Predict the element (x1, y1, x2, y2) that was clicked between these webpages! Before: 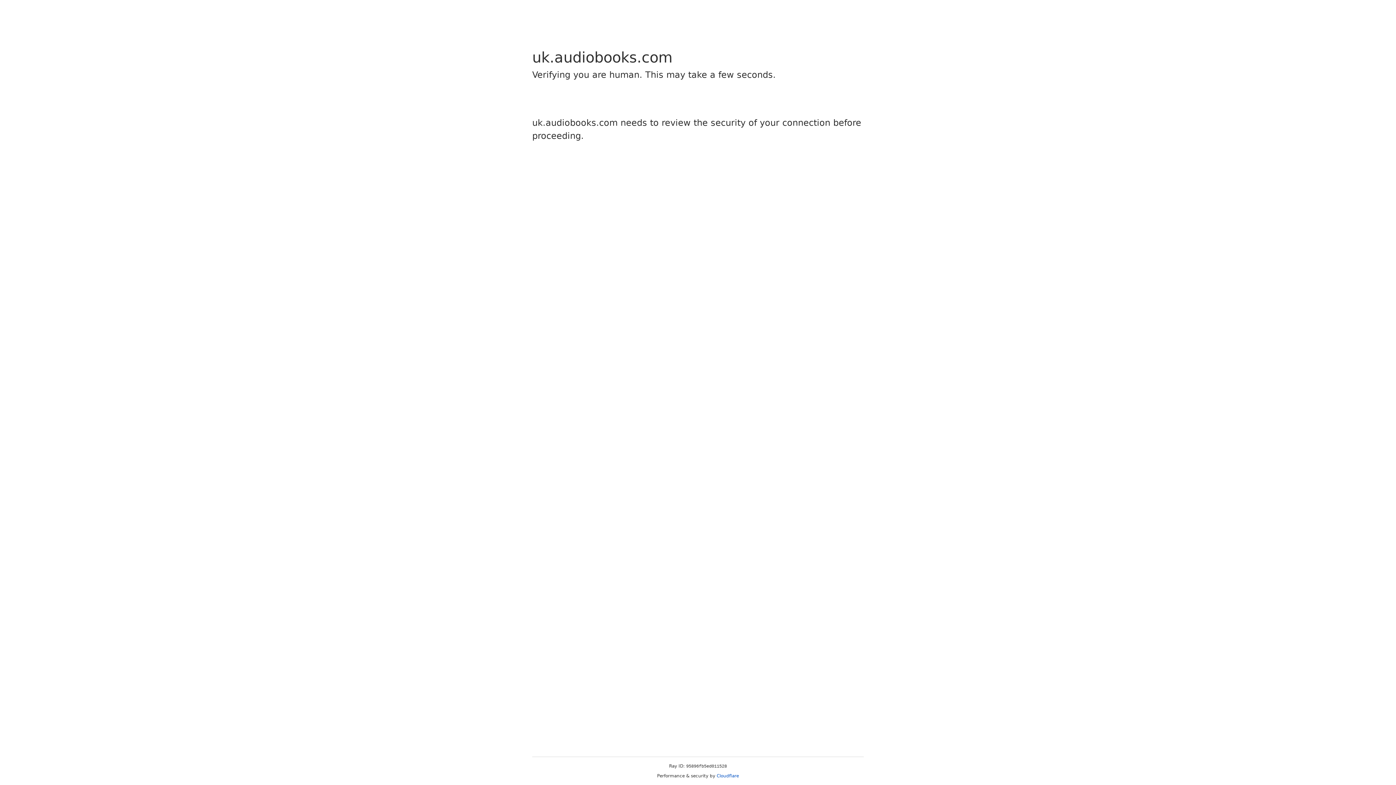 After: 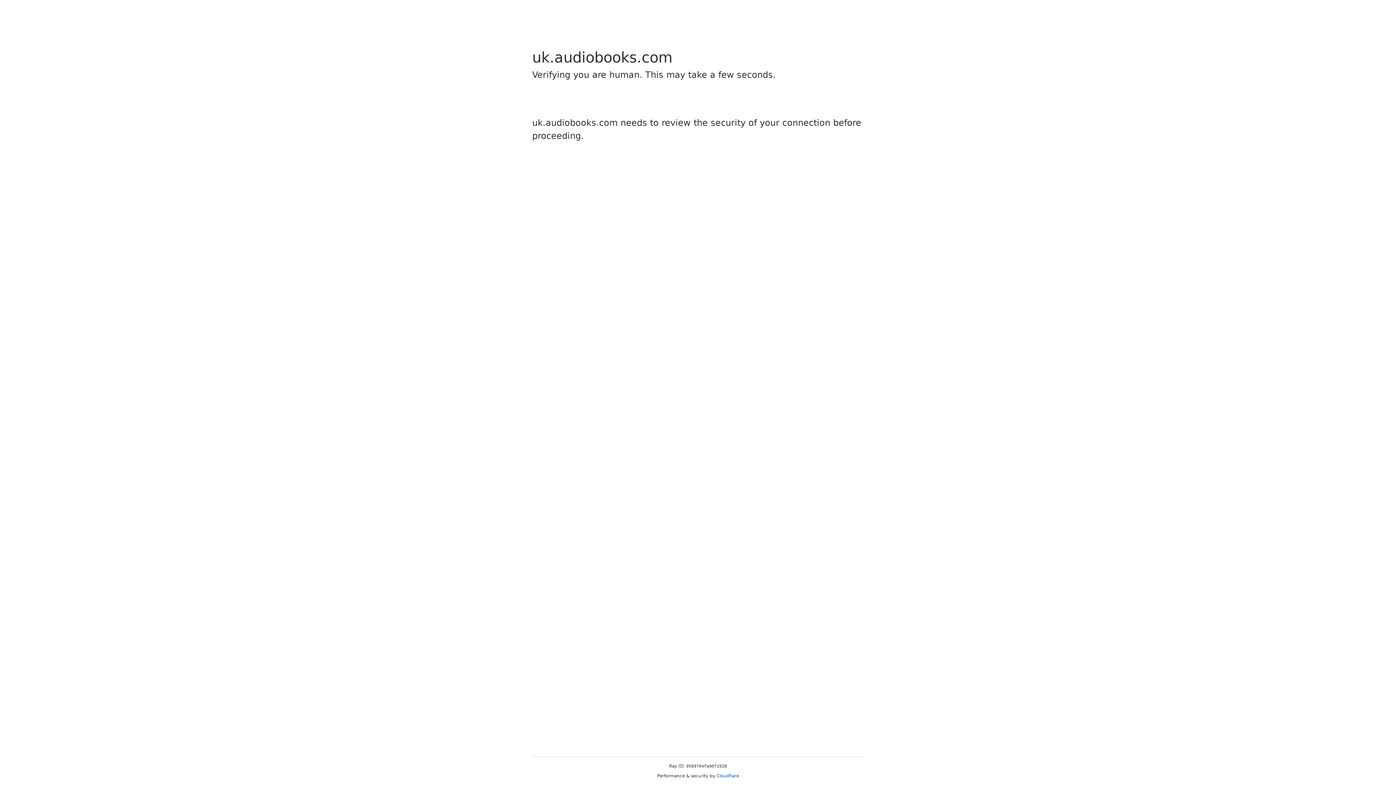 Action: bbox: (716, 773, 739, 778) label: Cloudflare